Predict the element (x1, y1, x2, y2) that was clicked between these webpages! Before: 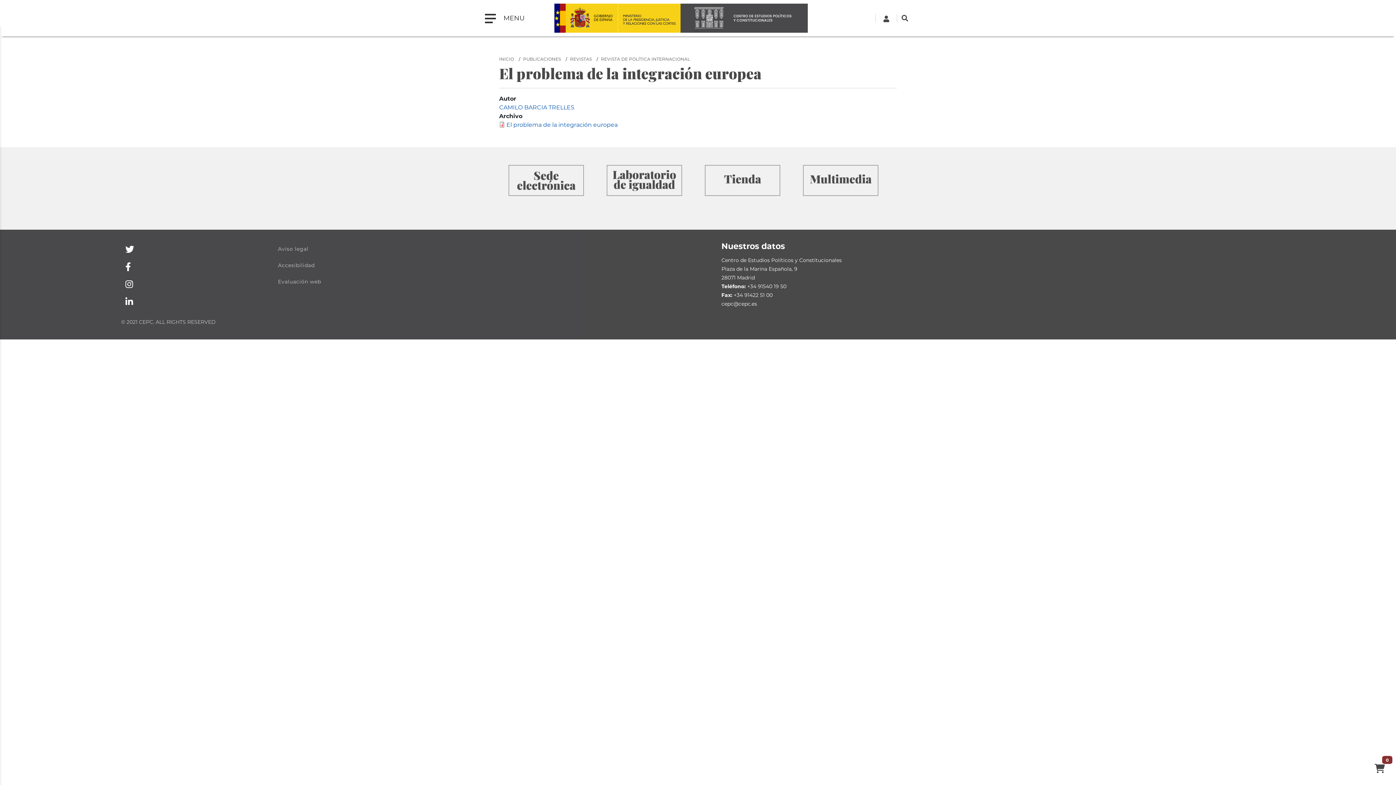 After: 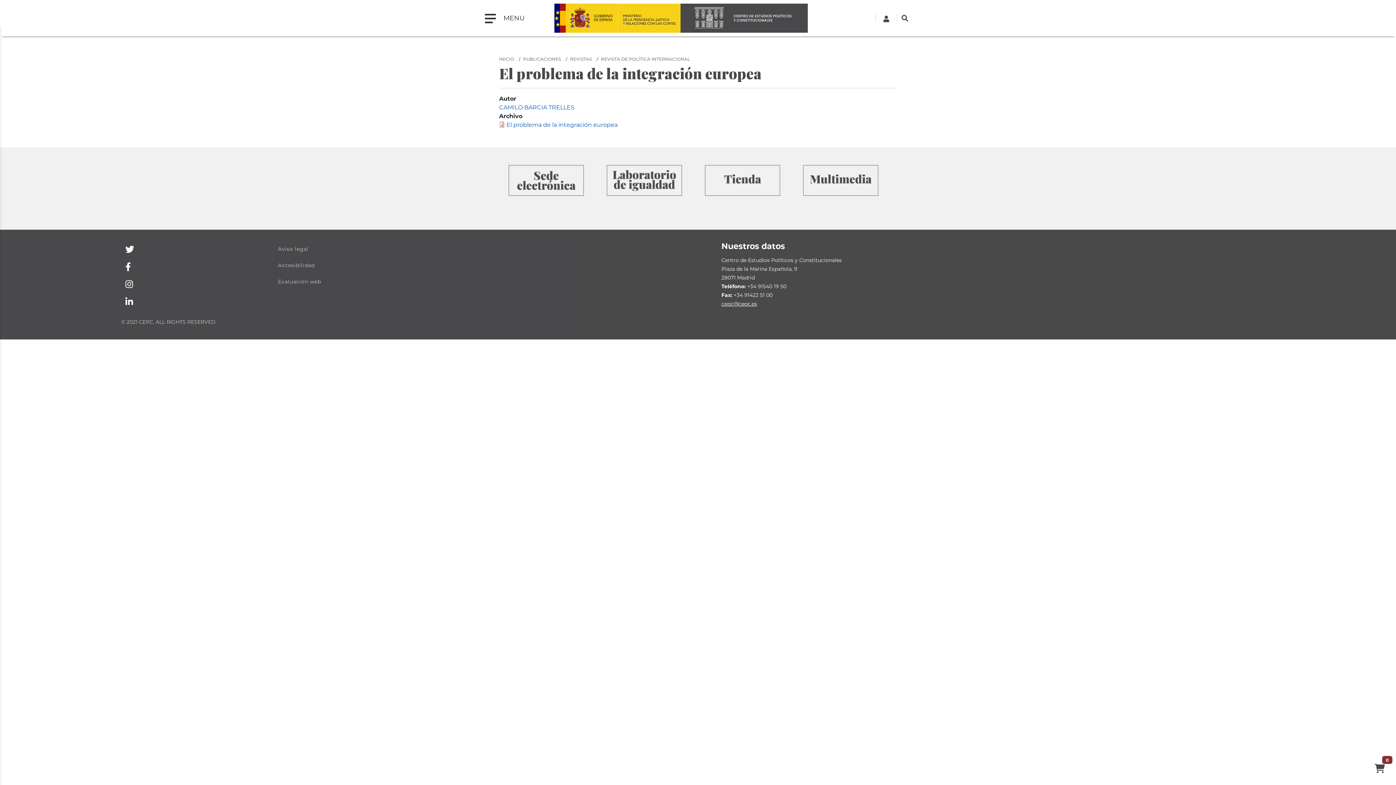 Action: label: cepc@cepc.es bbox: (721, 300, 757, 307)